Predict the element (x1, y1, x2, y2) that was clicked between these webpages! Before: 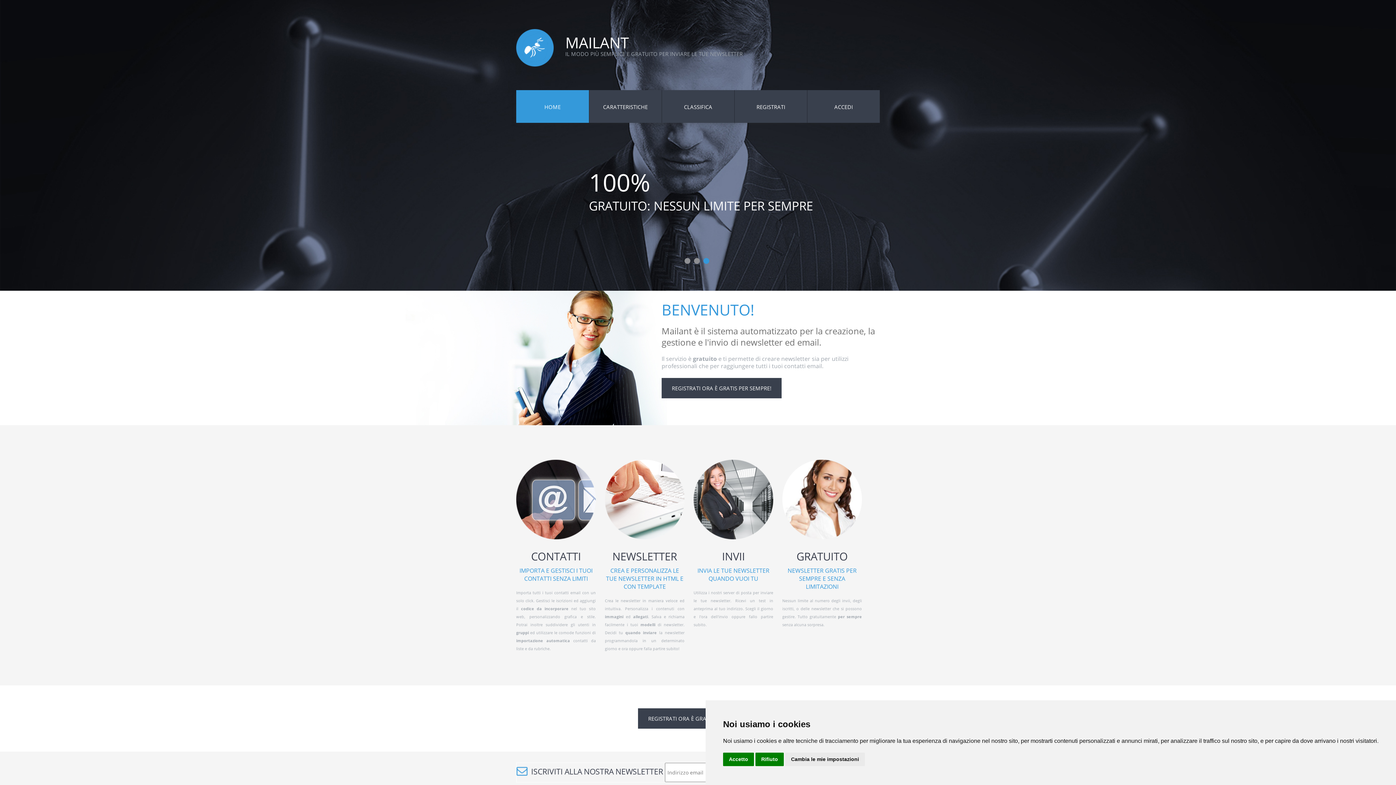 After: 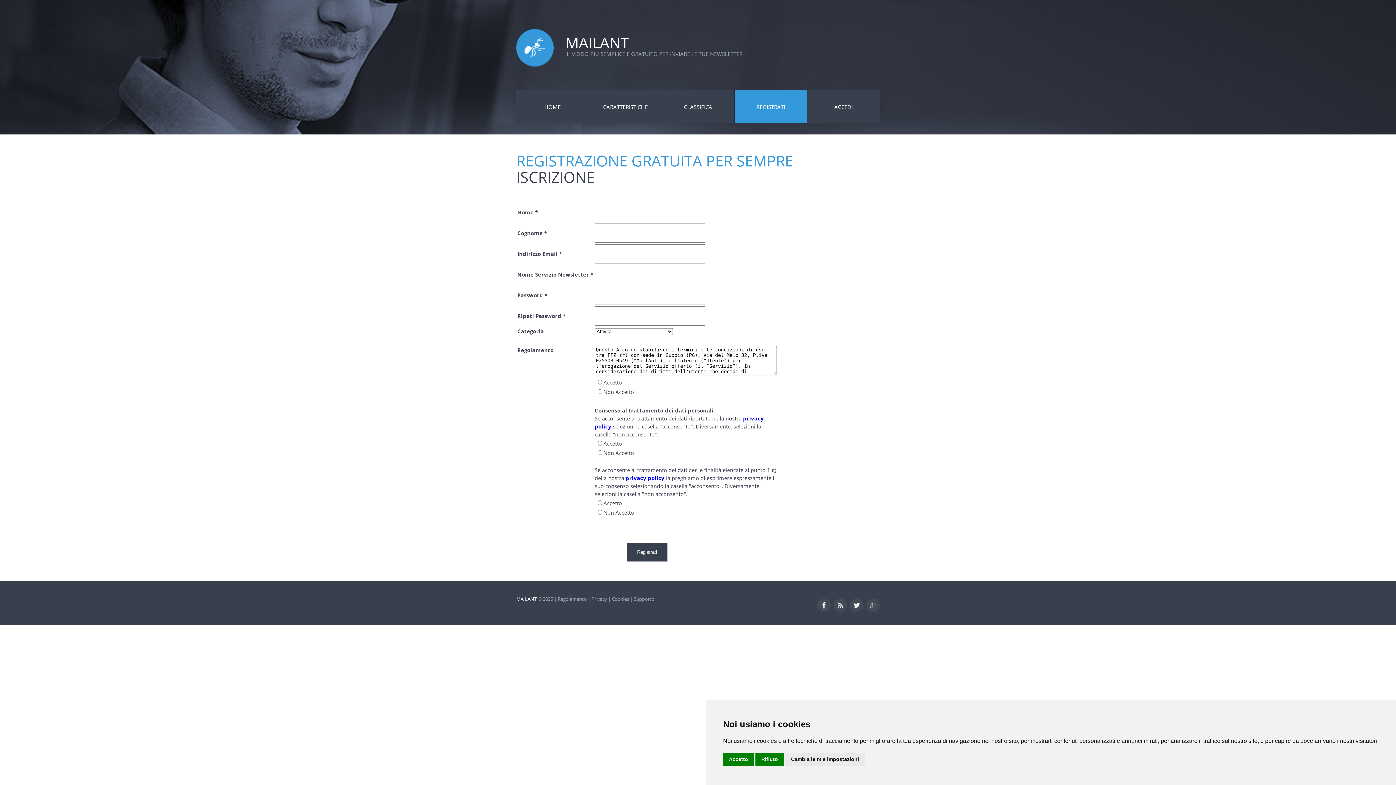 Action: bbox: (734, 90, 807, 122) label: REGISTRATI